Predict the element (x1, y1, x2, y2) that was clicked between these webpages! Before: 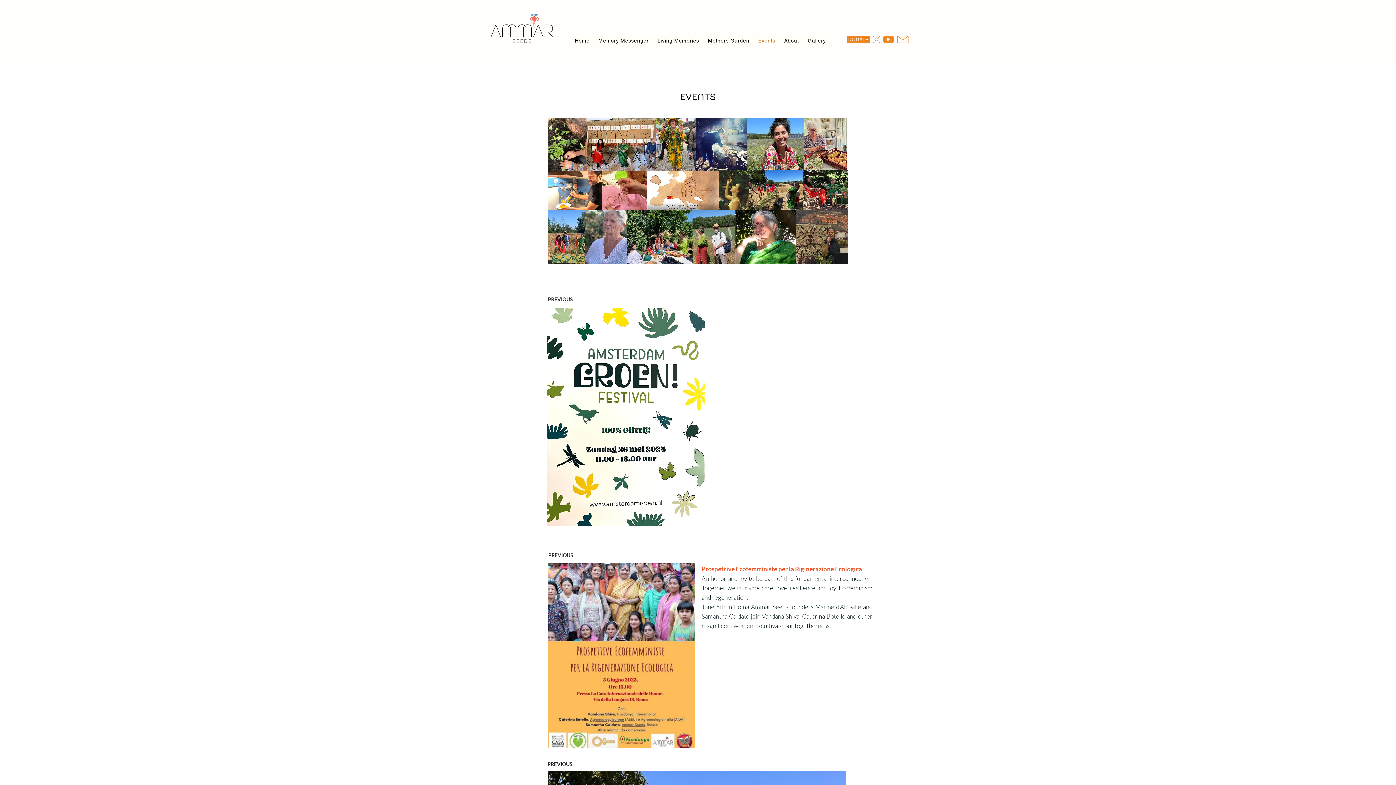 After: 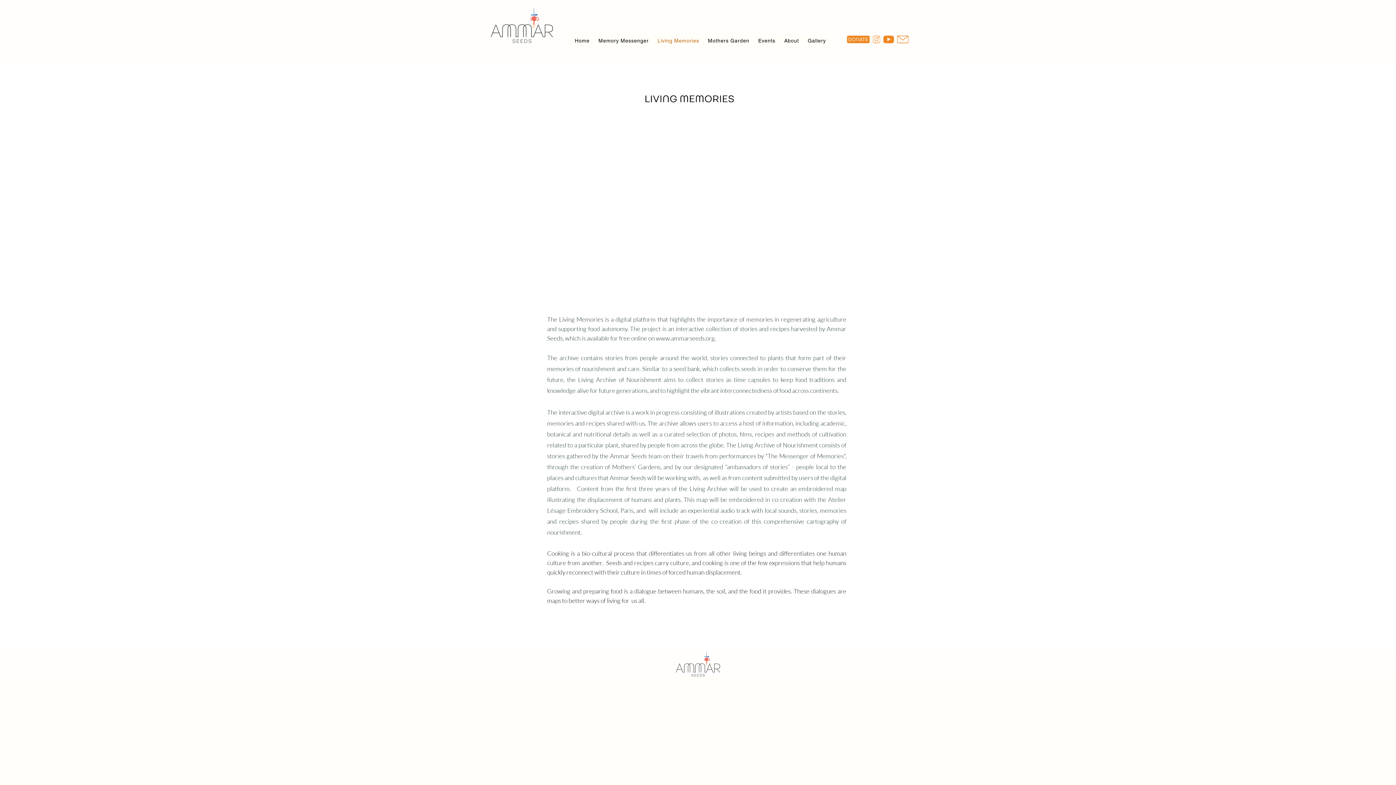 Action: bbox: (585, 210, 631, 264)